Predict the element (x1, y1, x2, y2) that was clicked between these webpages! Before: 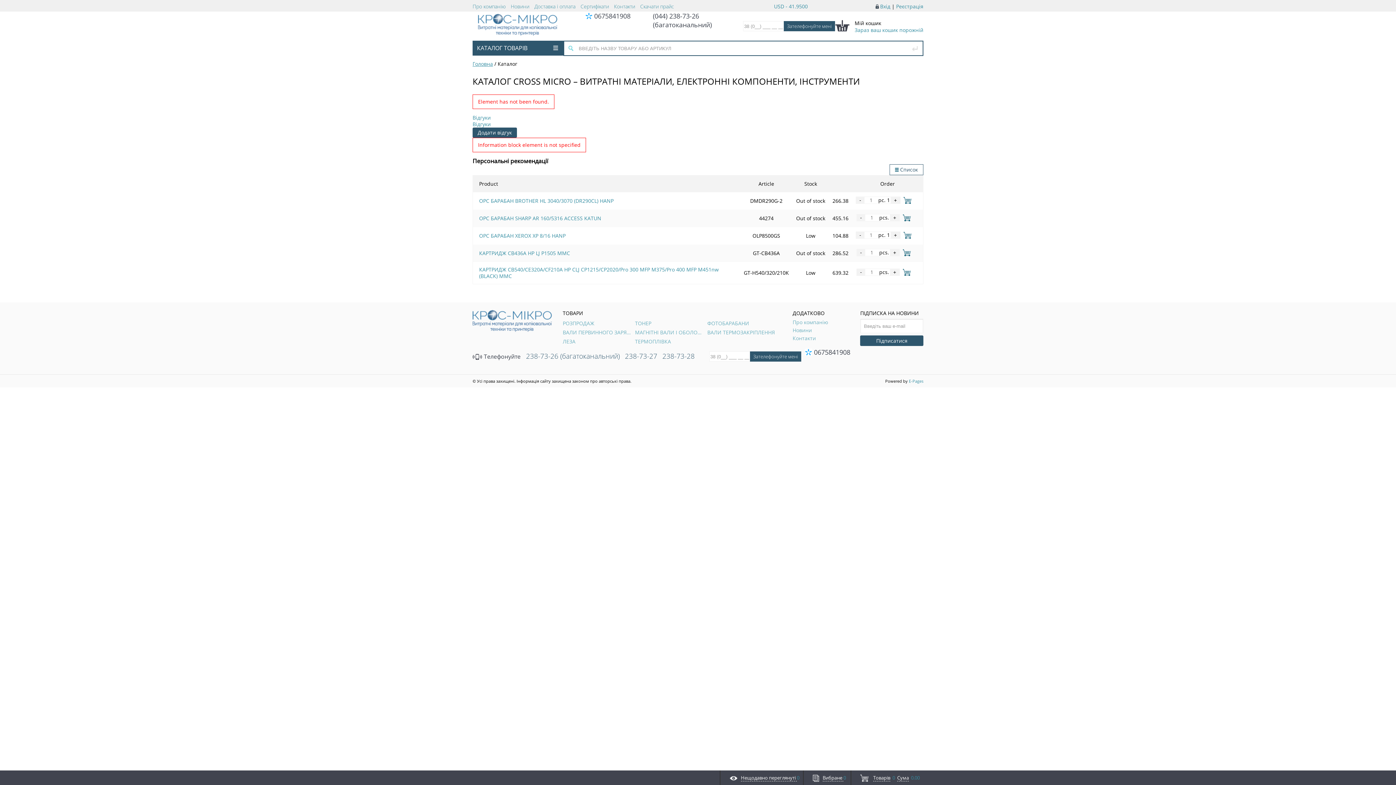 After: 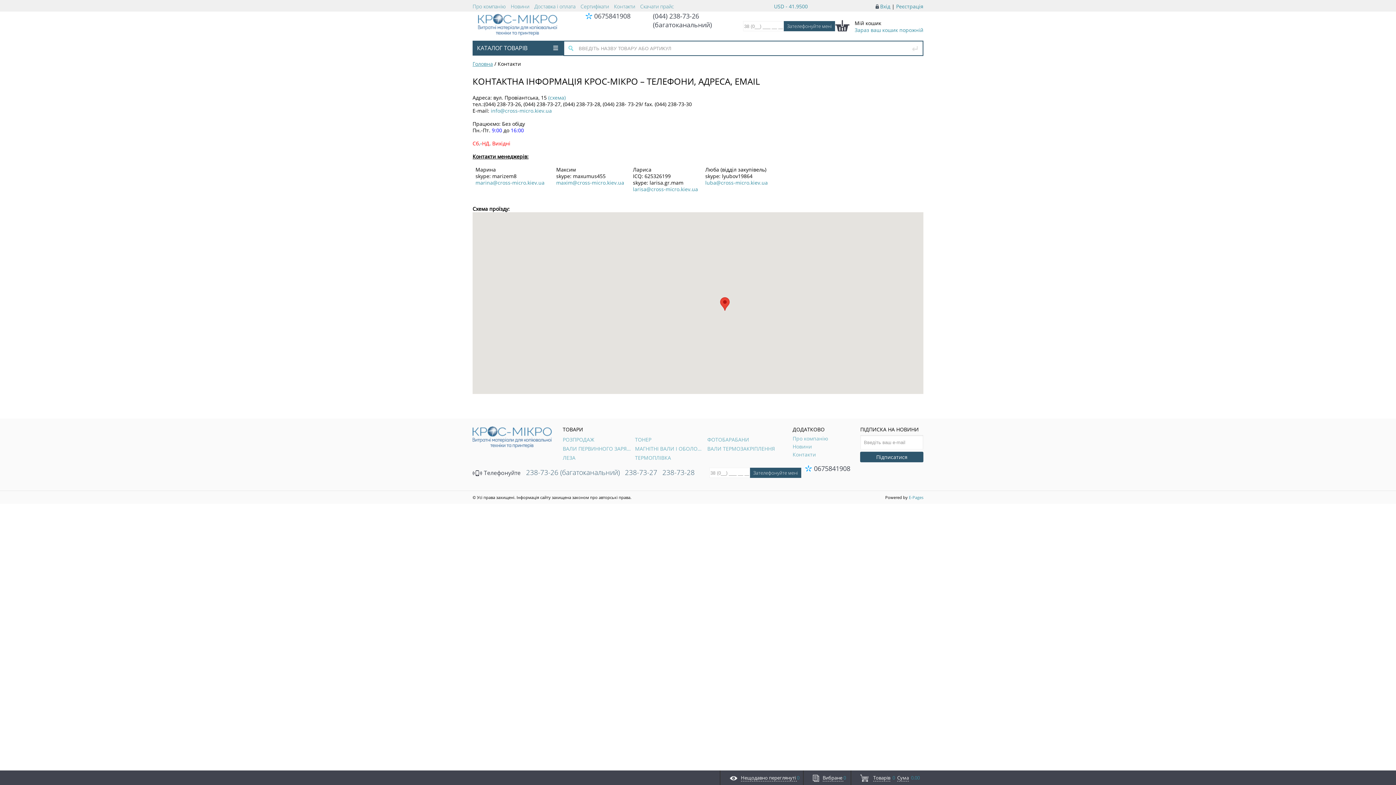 Action: bbox: (792, 334, 816, 341) label: Контакти